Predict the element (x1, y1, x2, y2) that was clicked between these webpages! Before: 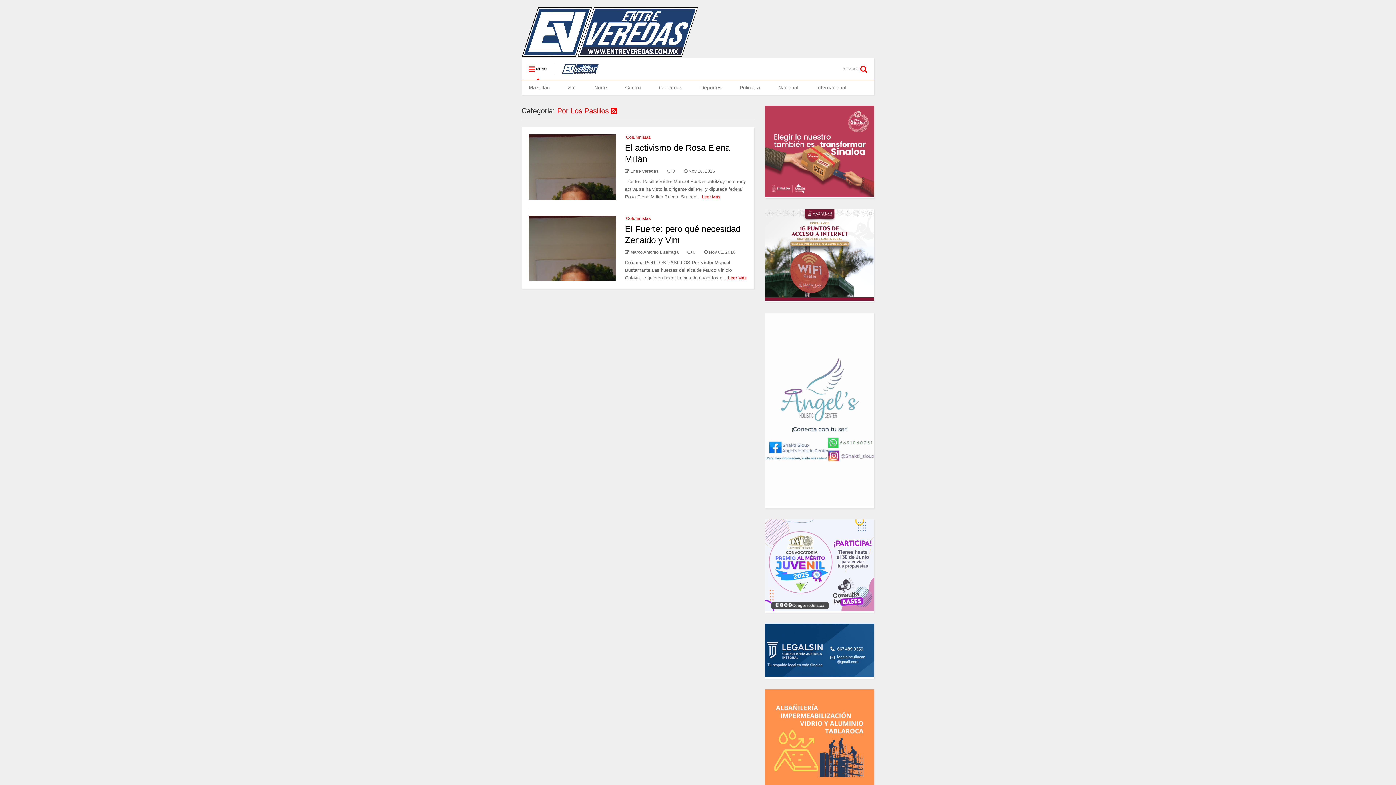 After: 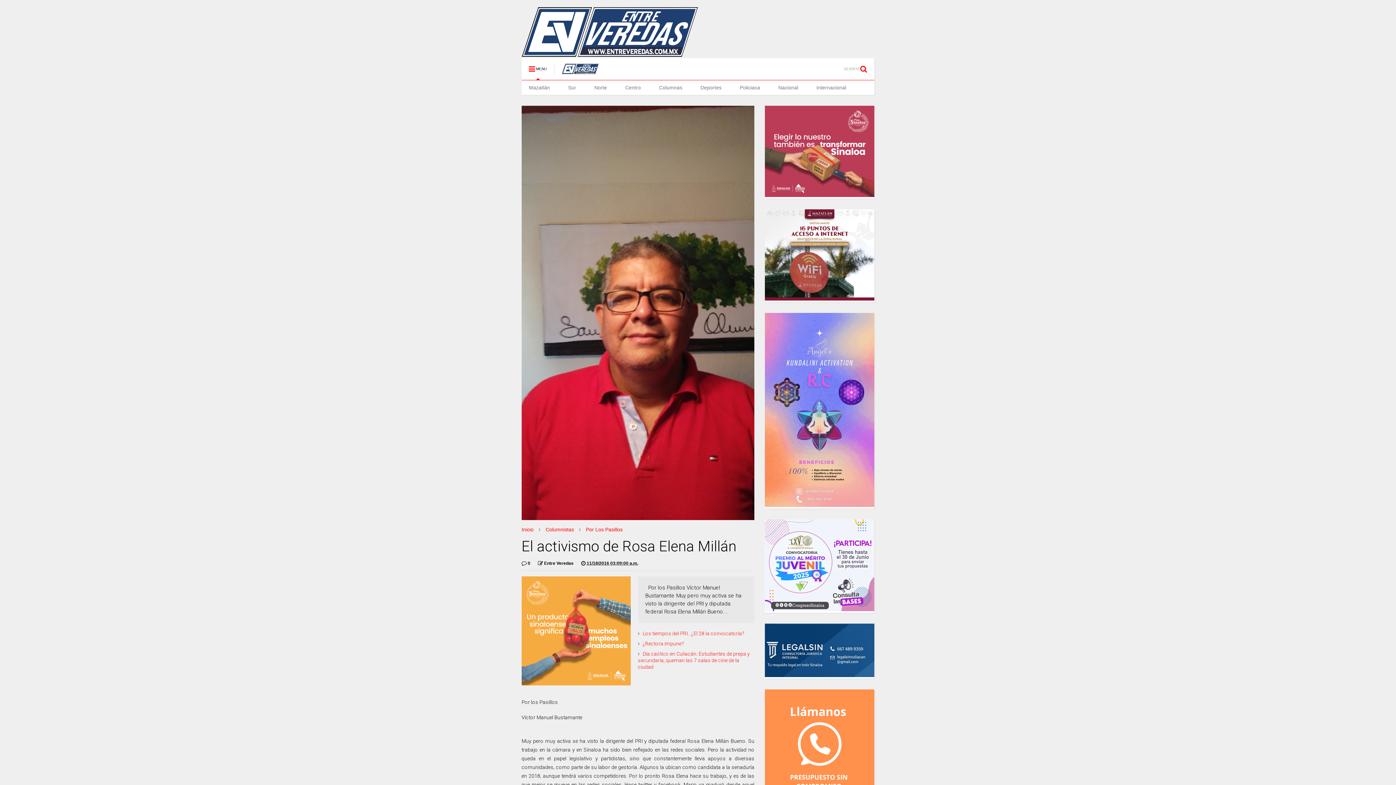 Action: label:  Nov 18, 2016 bbox: (683, 168, 715, 173)